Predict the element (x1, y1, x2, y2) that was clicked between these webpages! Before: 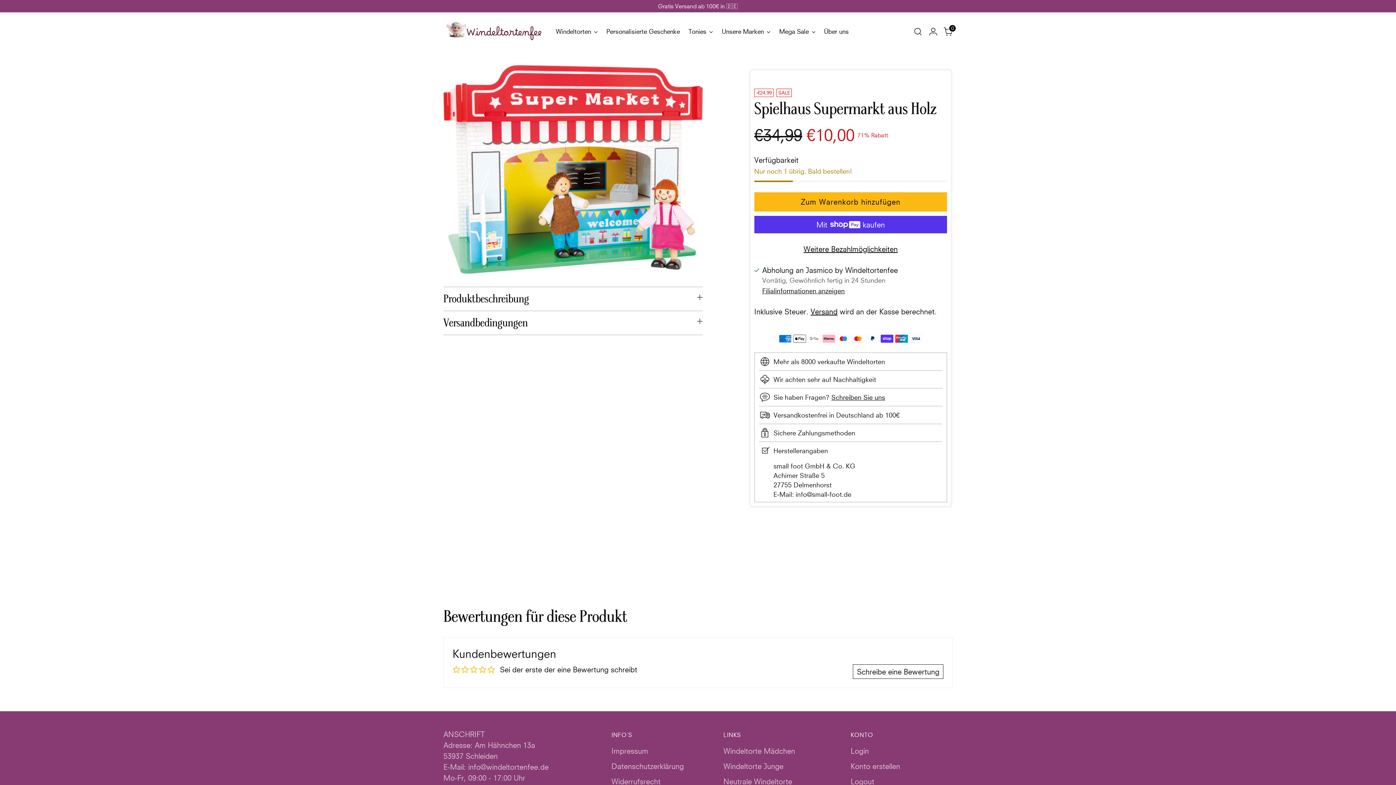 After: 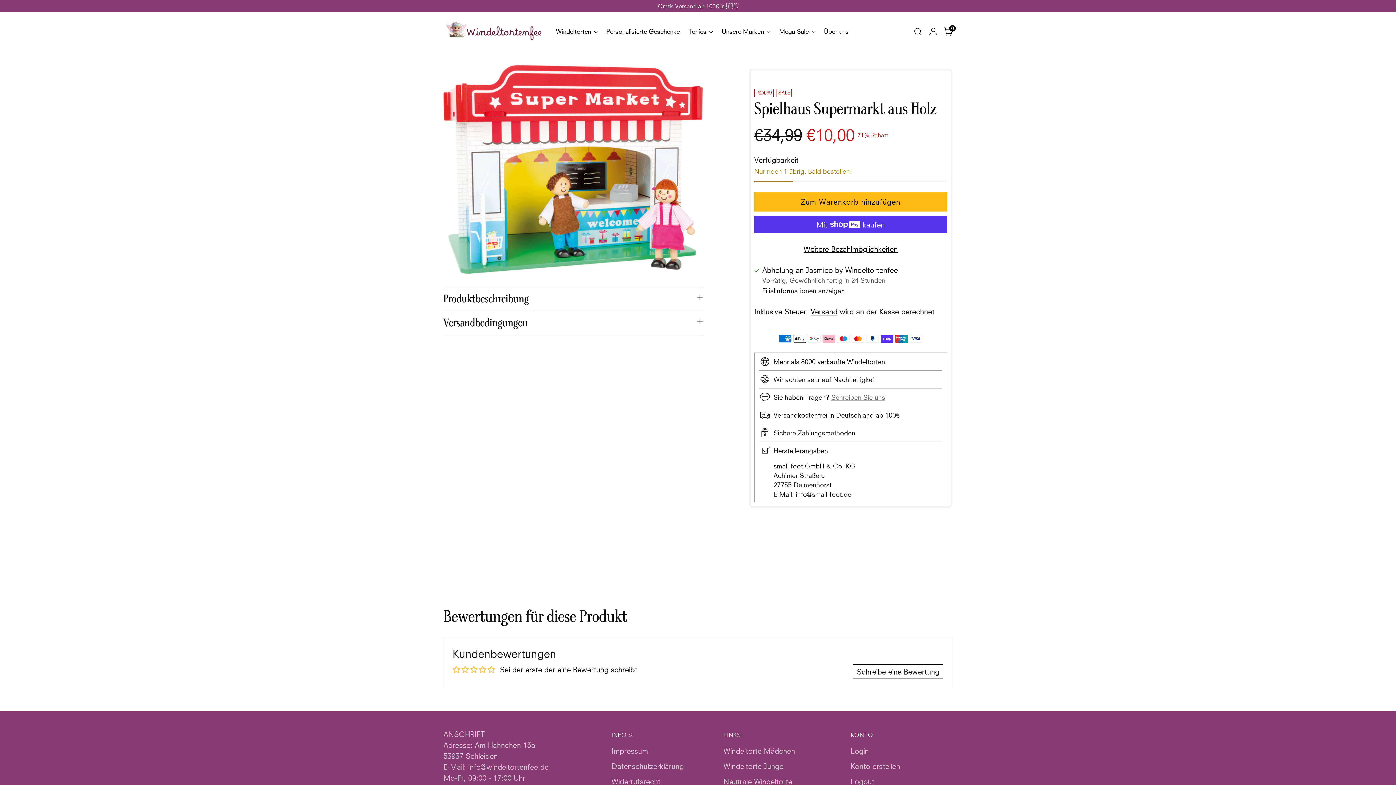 Action: label: Schreiben Sie uns bbox: (831, 393, 885, 401)